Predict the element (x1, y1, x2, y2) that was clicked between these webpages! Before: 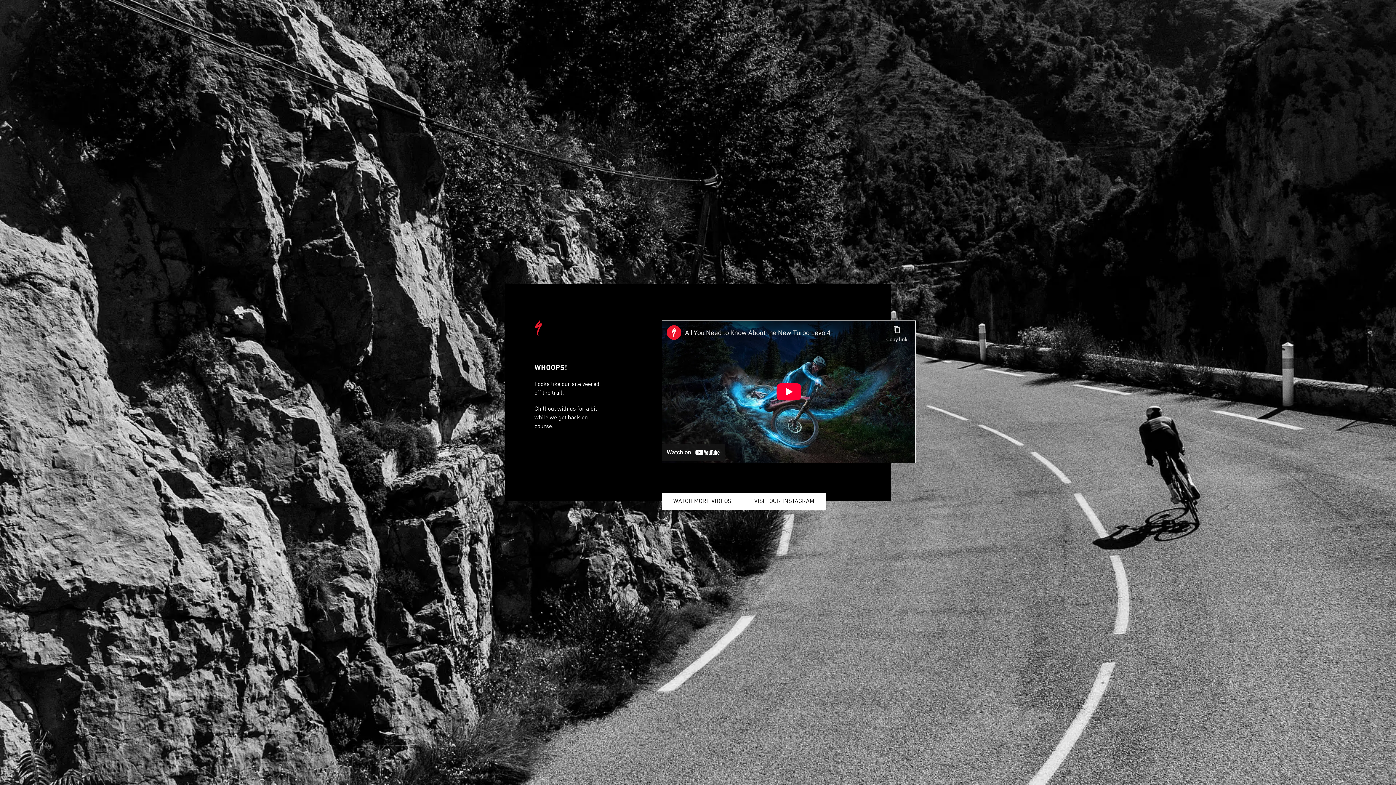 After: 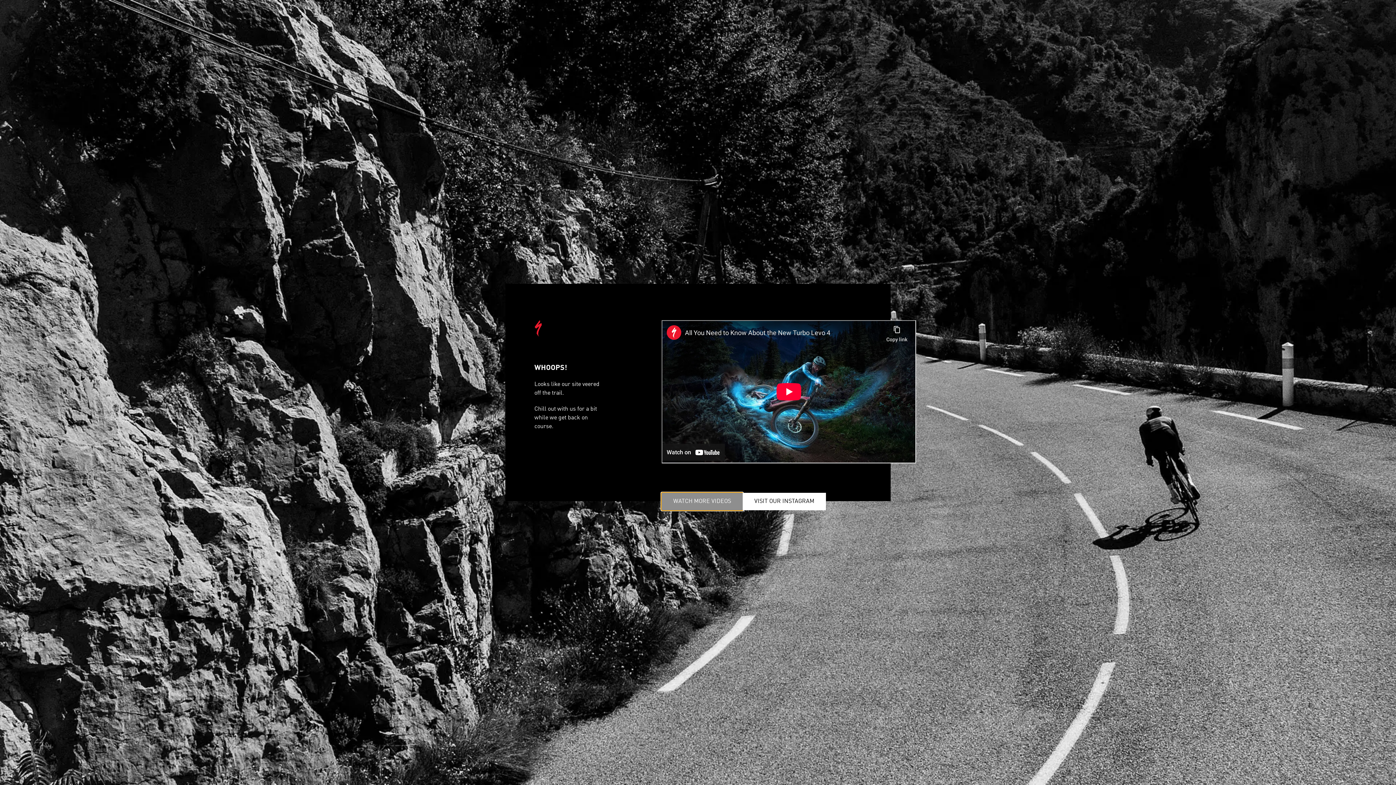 Action: bbox: (661, 493, 742, 510) label: WATCH MORE VIDEOS